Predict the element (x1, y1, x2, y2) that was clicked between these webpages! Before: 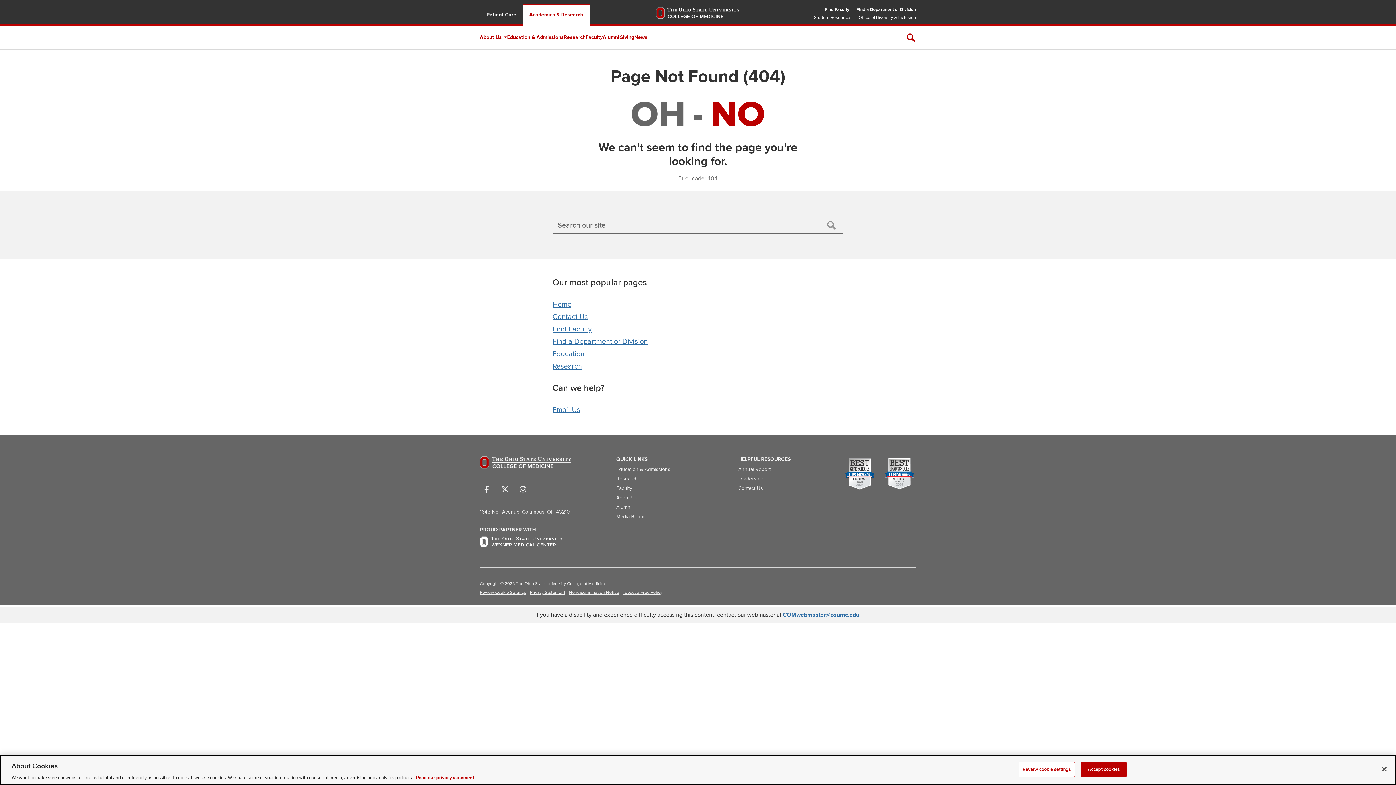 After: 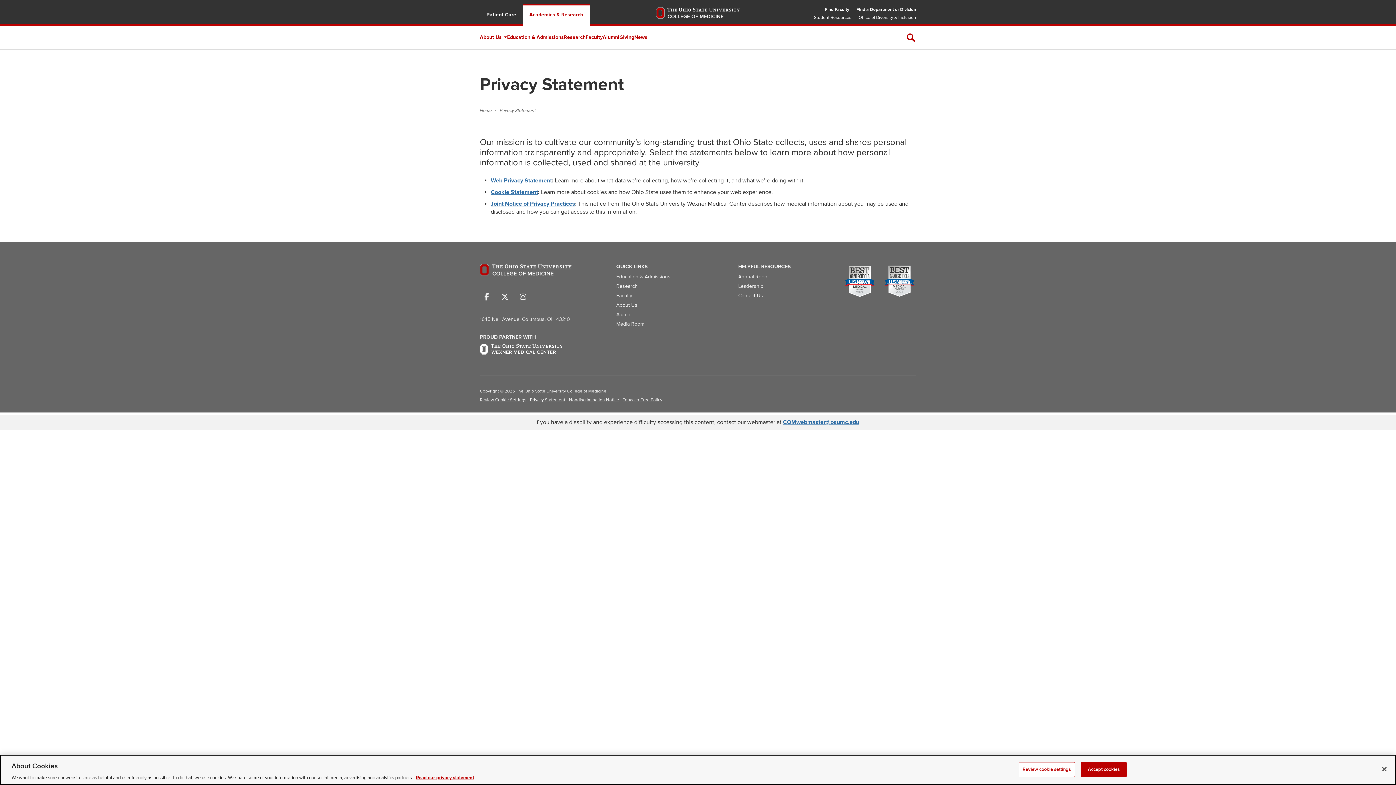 Action: label: Privacy Statement bbox: (530, 590, 565, 595)